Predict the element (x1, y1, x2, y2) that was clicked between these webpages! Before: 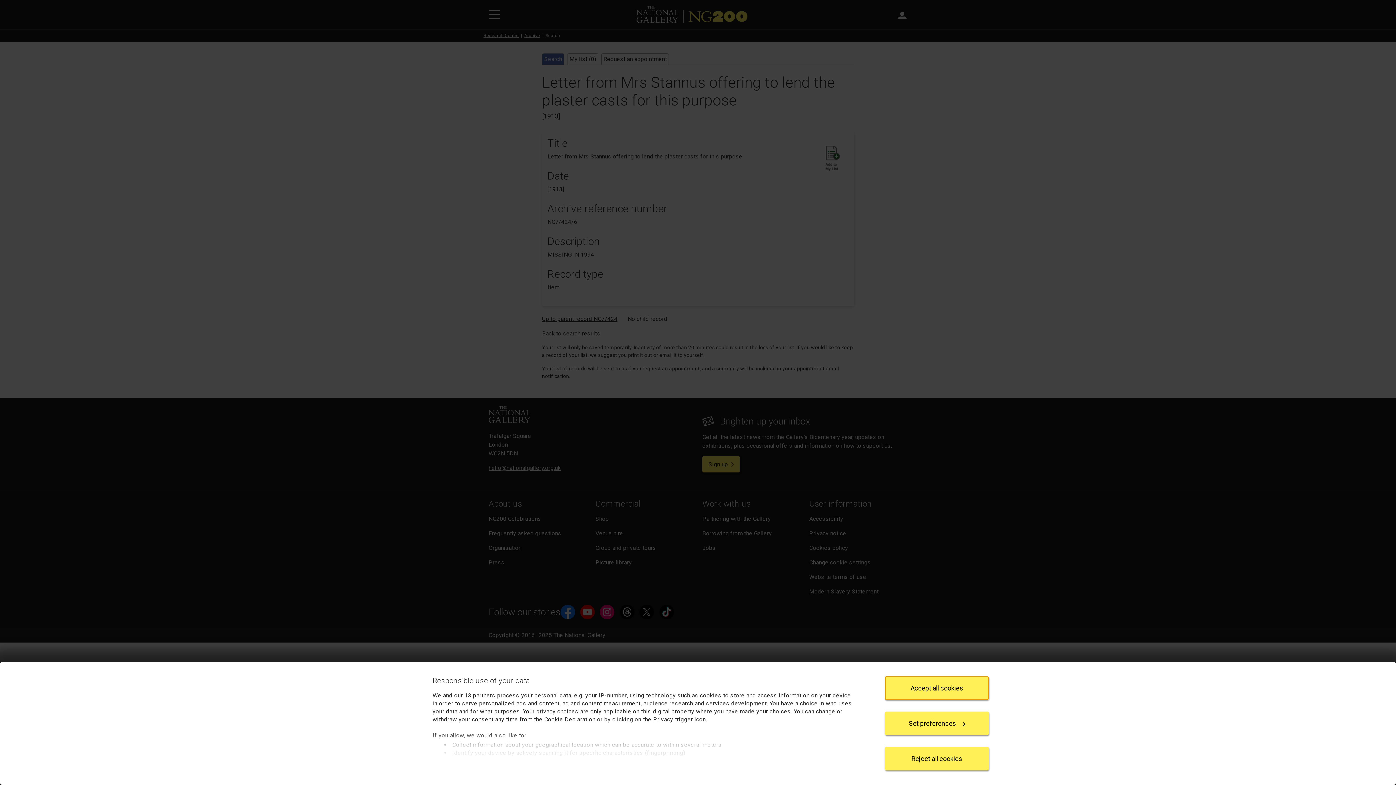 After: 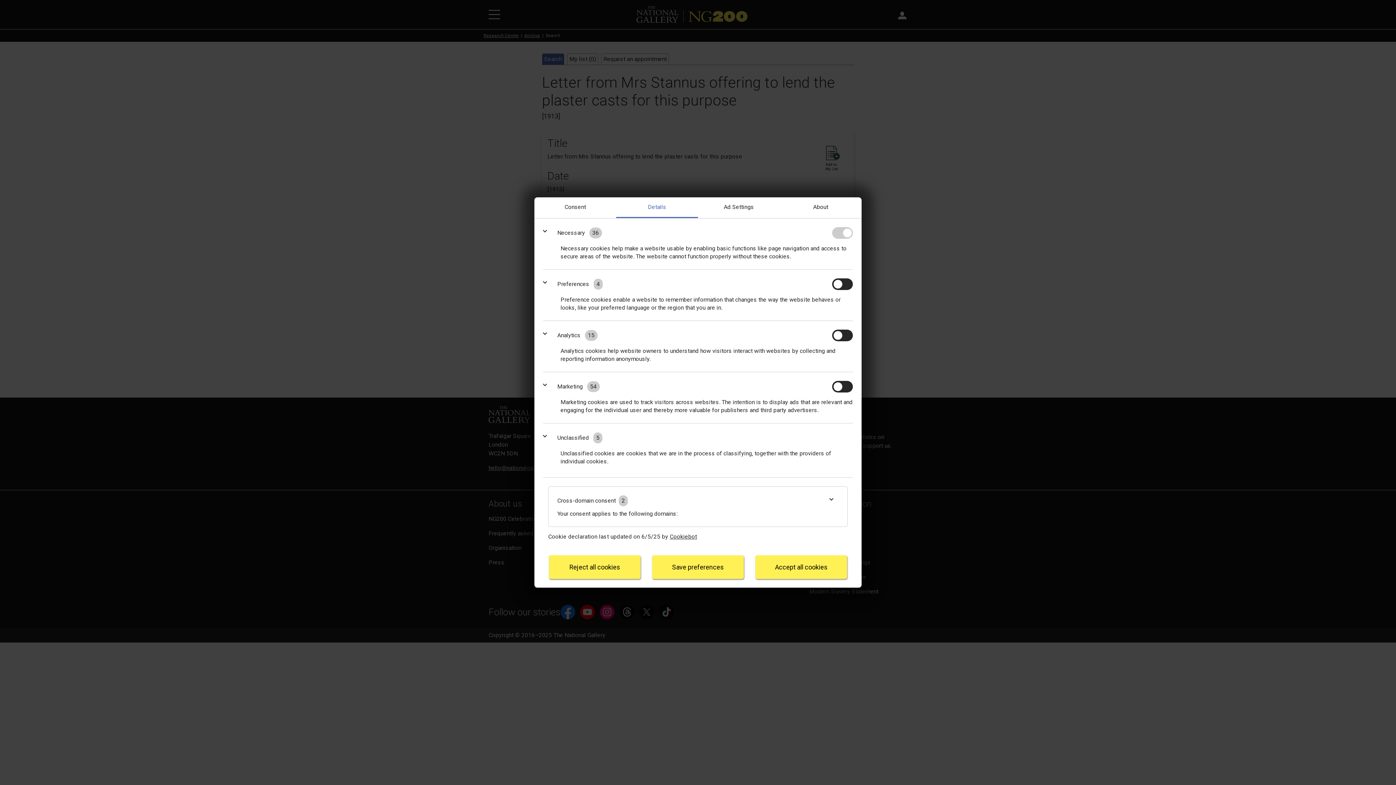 Action: label: Set preferences bbox: (885, 712, 989, 735)